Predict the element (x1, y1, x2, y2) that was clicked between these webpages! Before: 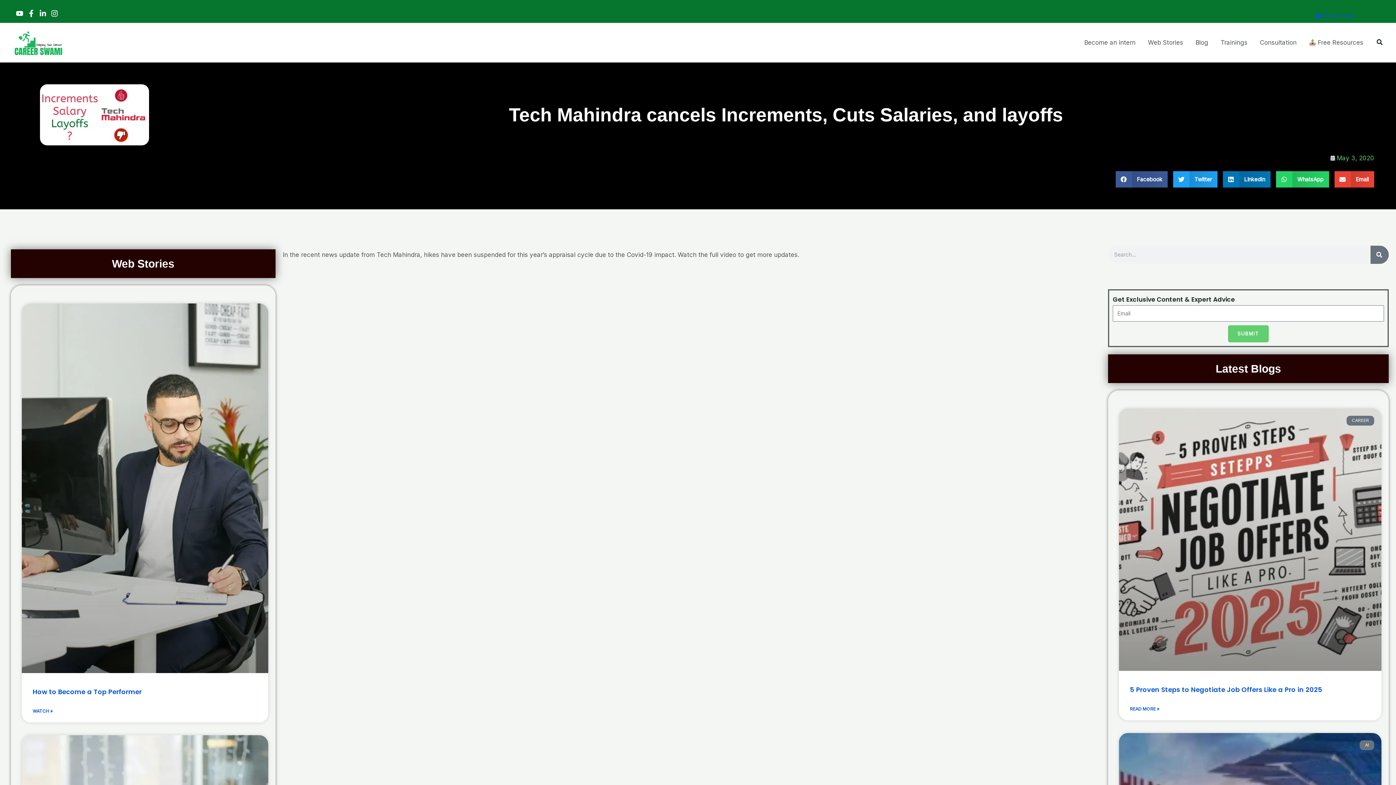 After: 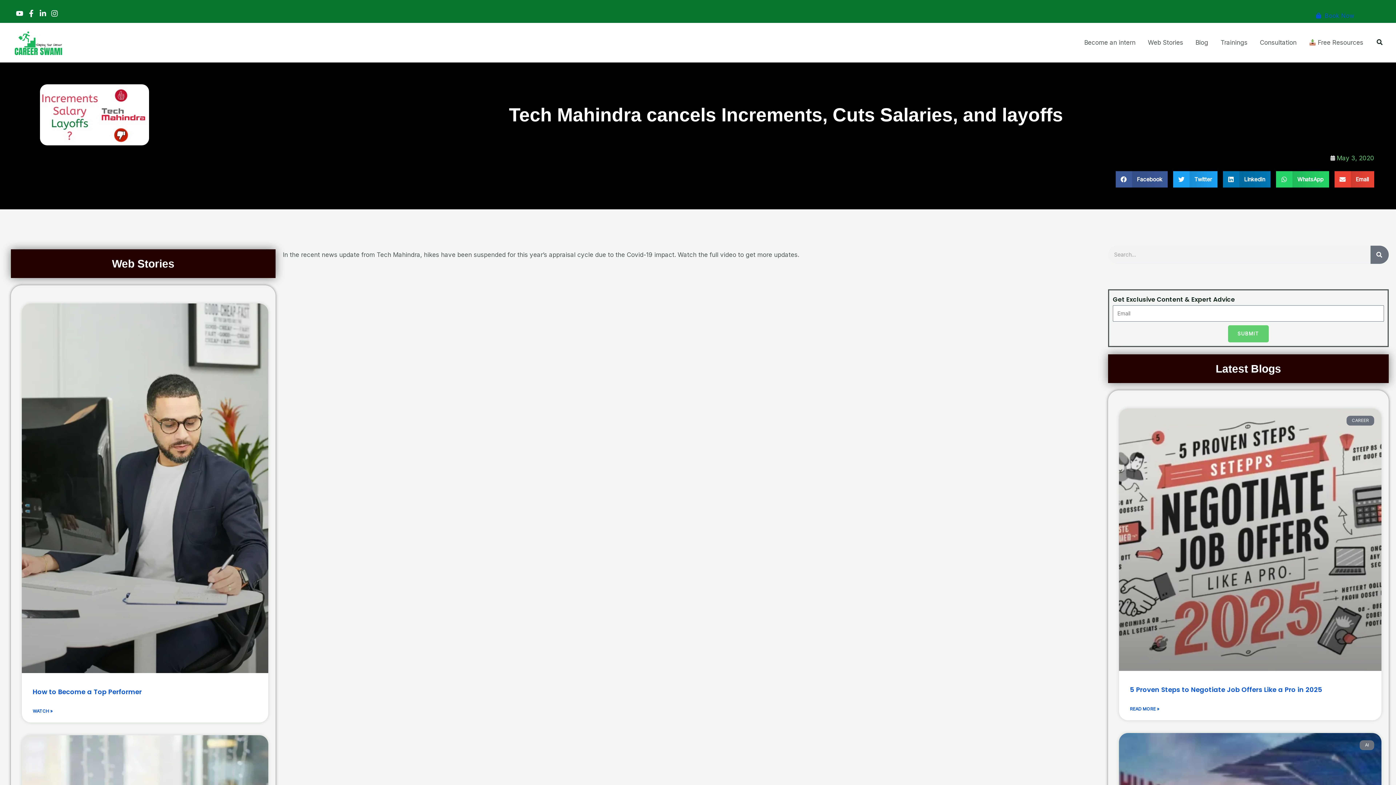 Action: label: Instagram bbox: (50, 9, 58, 17)